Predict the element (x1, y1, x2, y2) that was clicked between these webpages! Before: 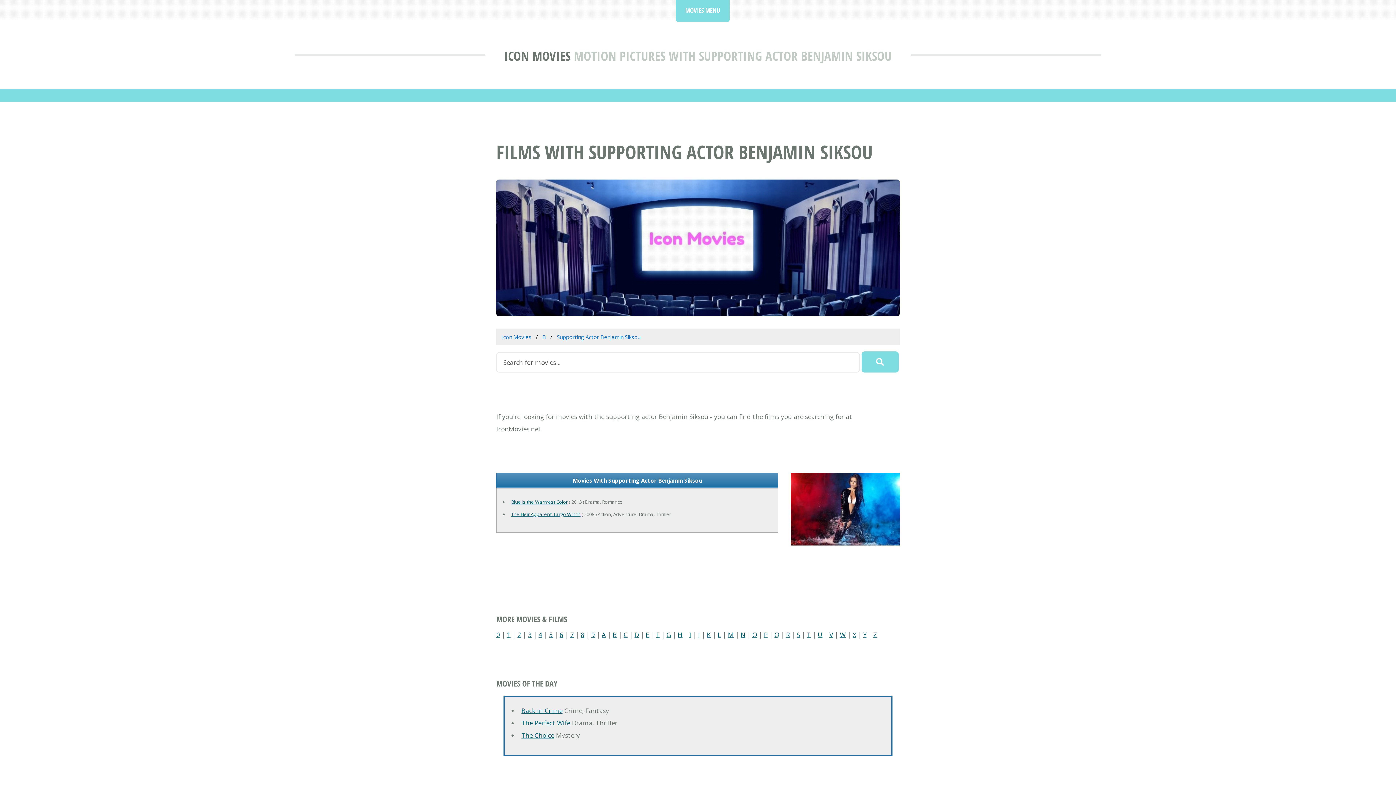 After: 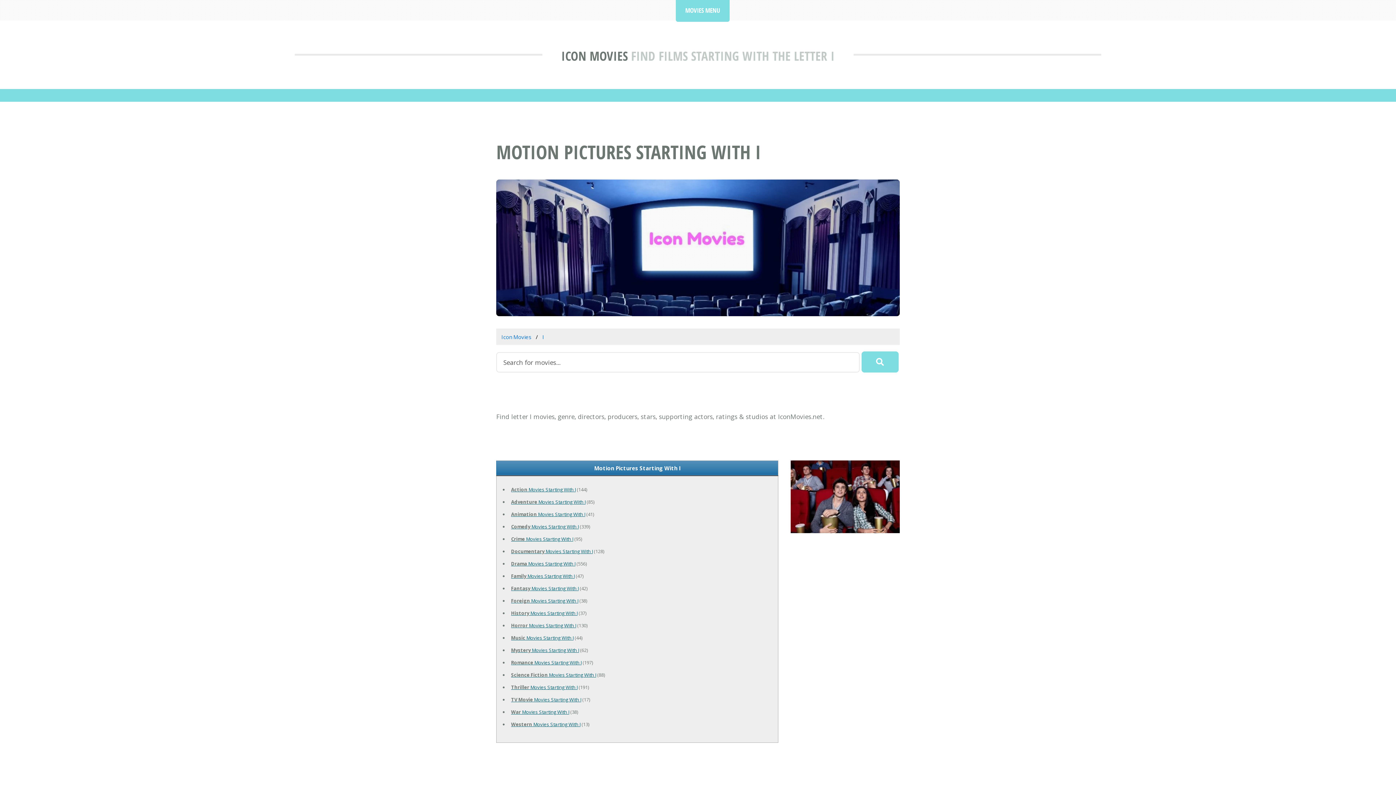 Action: bbox: (689, 630, 691, 639) label: I